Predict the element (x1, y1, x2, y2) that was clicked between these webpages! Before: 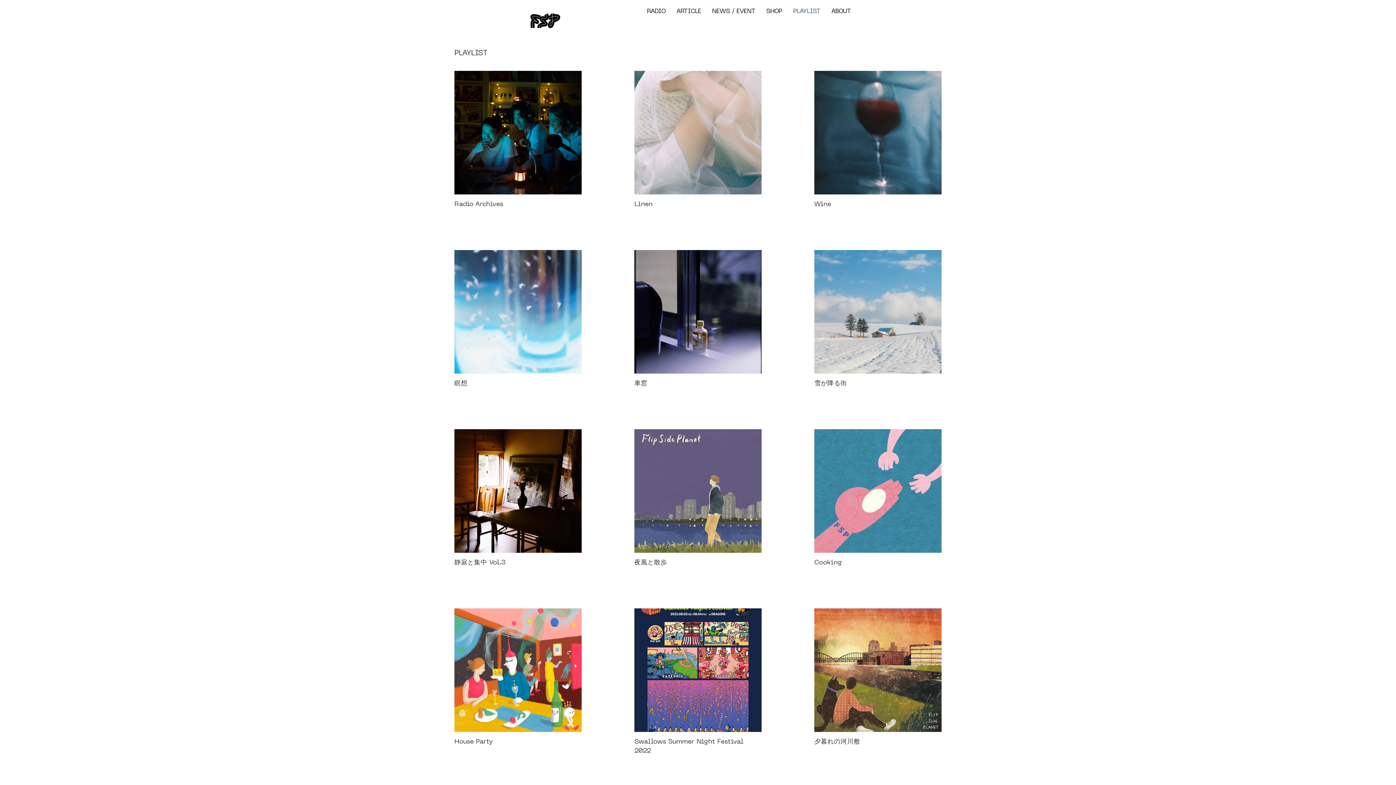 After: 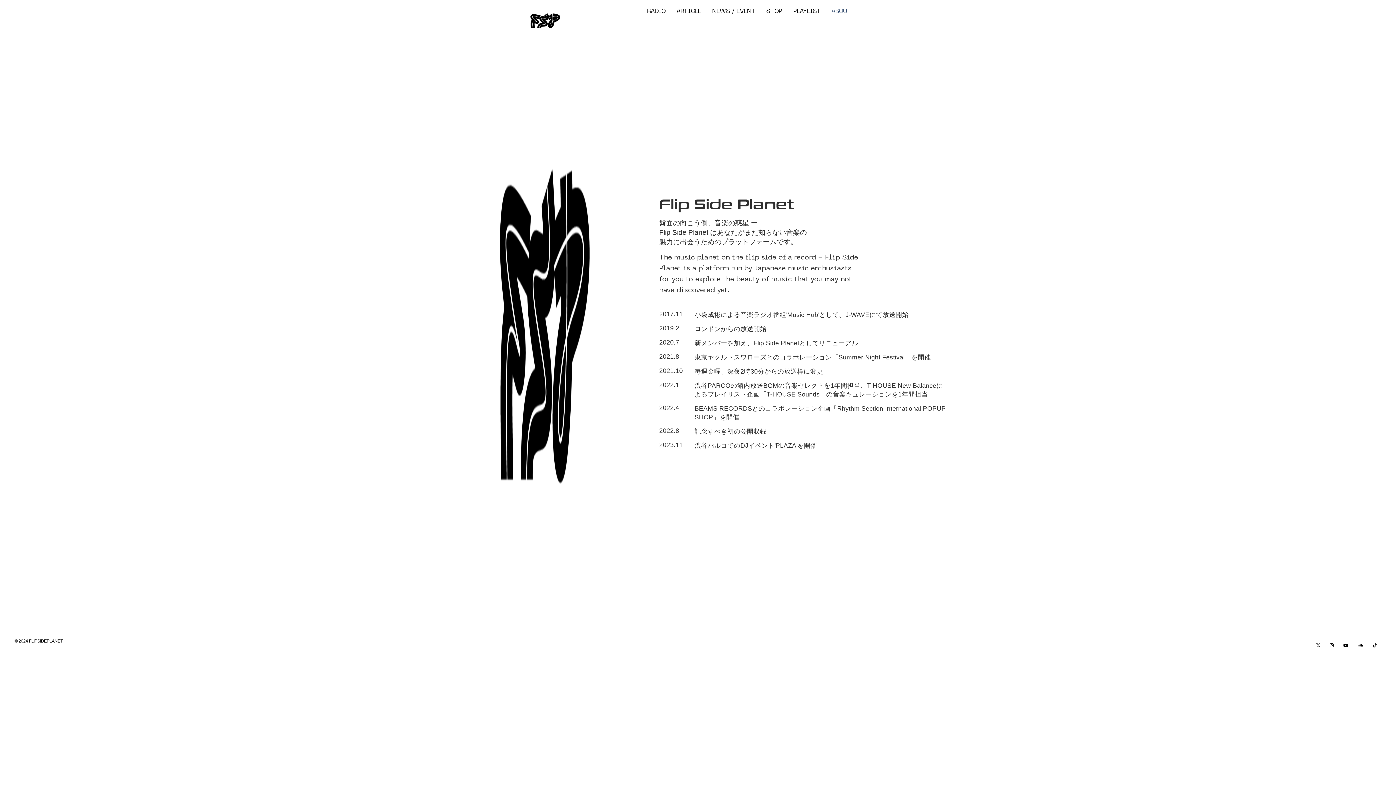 Action: bbox: (831, 6, 851, 16) label: ABOUT